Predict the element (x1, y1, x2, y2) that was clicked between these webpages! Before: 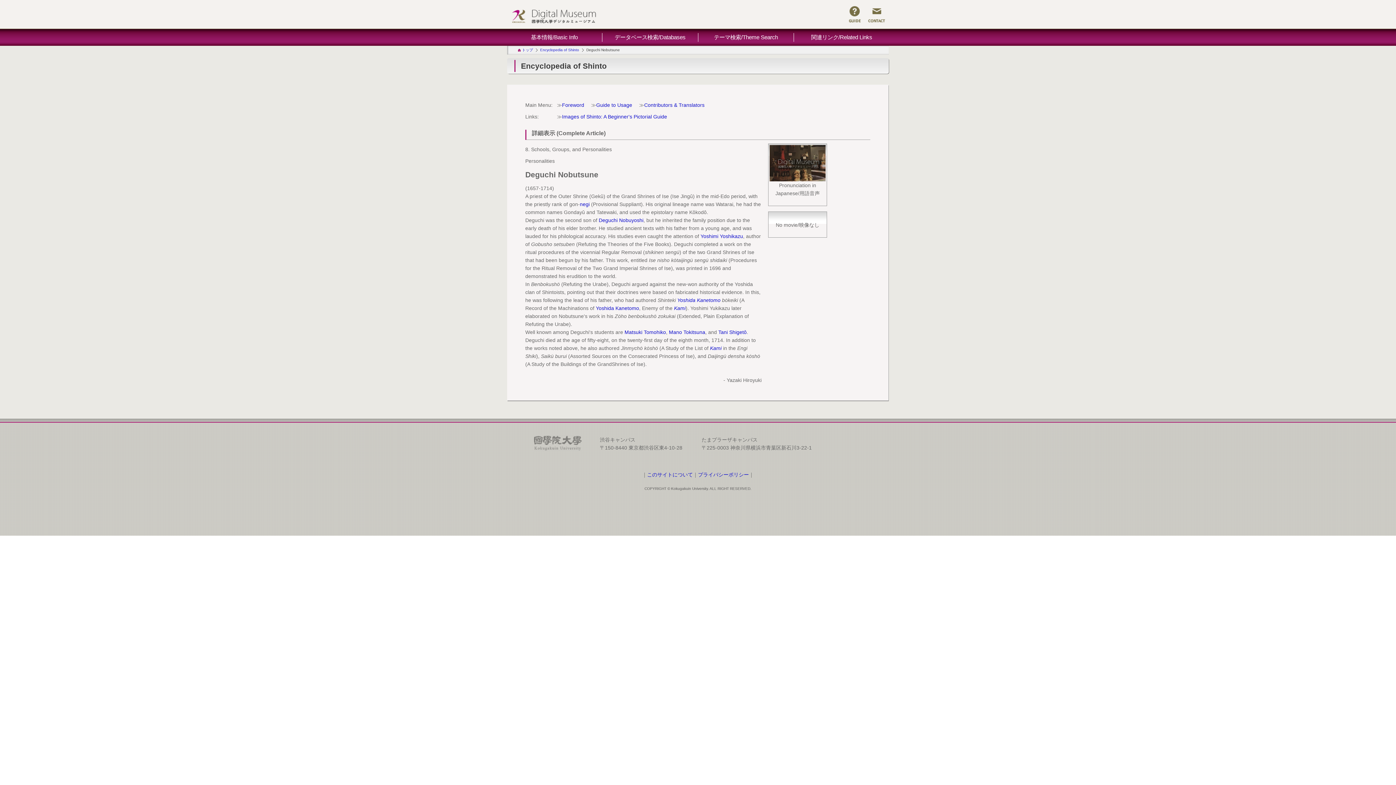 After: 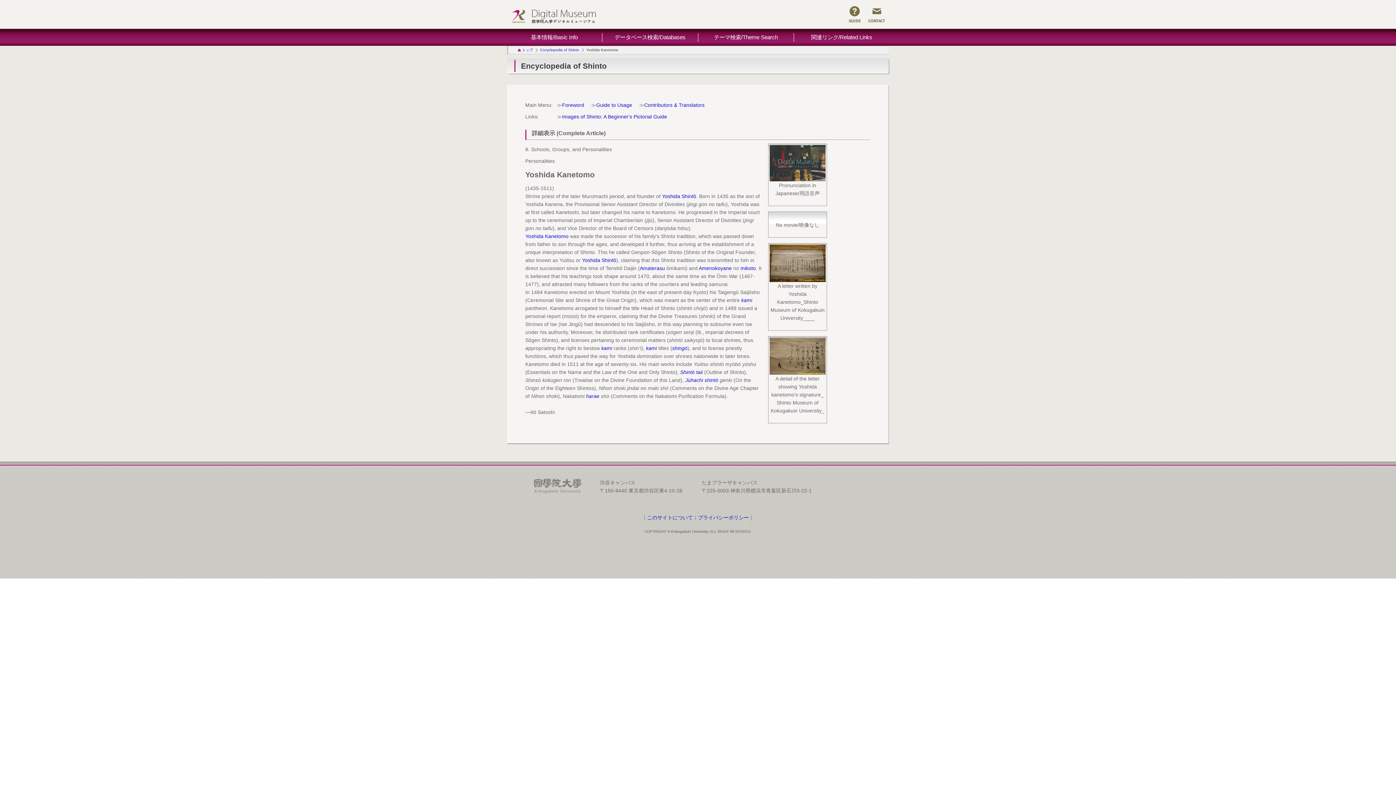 Action: bbox: (677, 297, 720, 303) label: Yoshida Kanetomo